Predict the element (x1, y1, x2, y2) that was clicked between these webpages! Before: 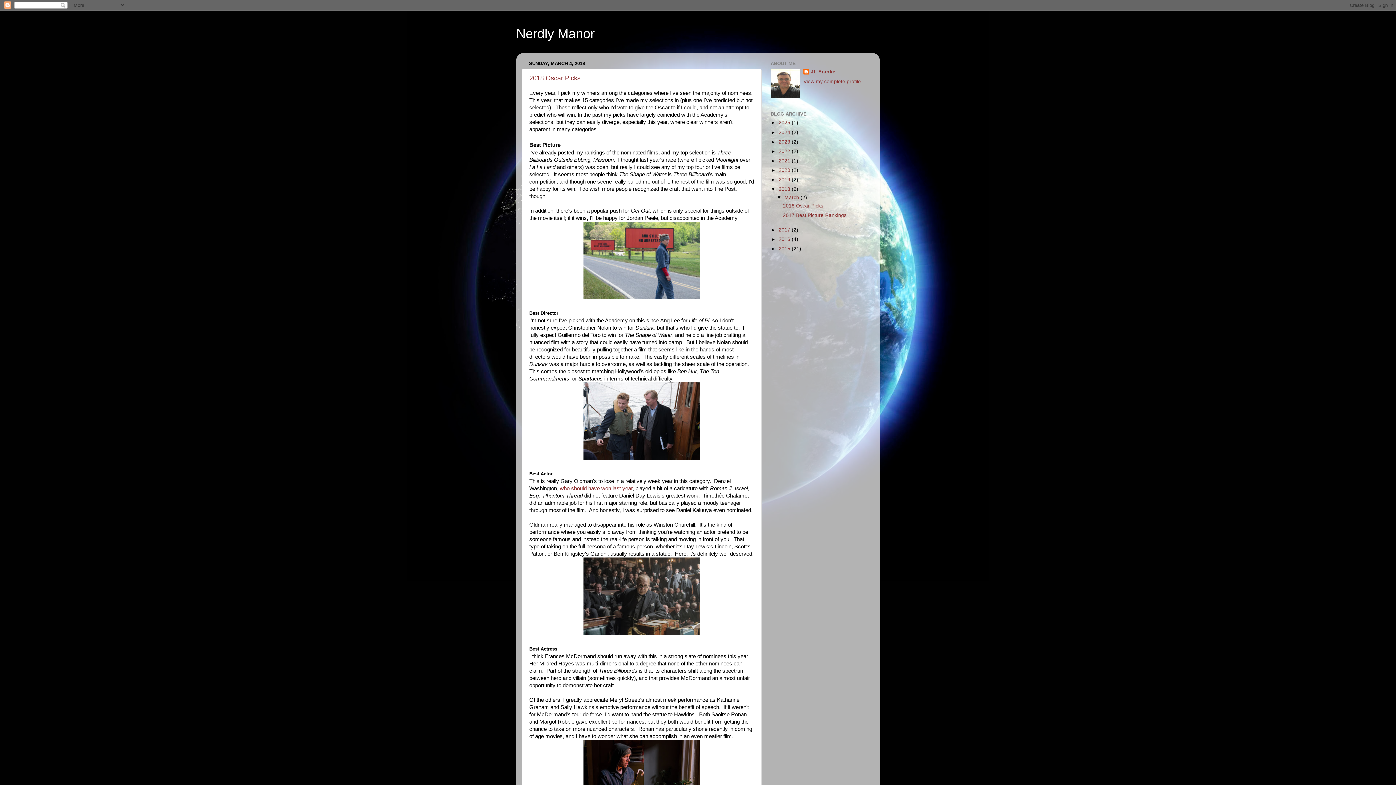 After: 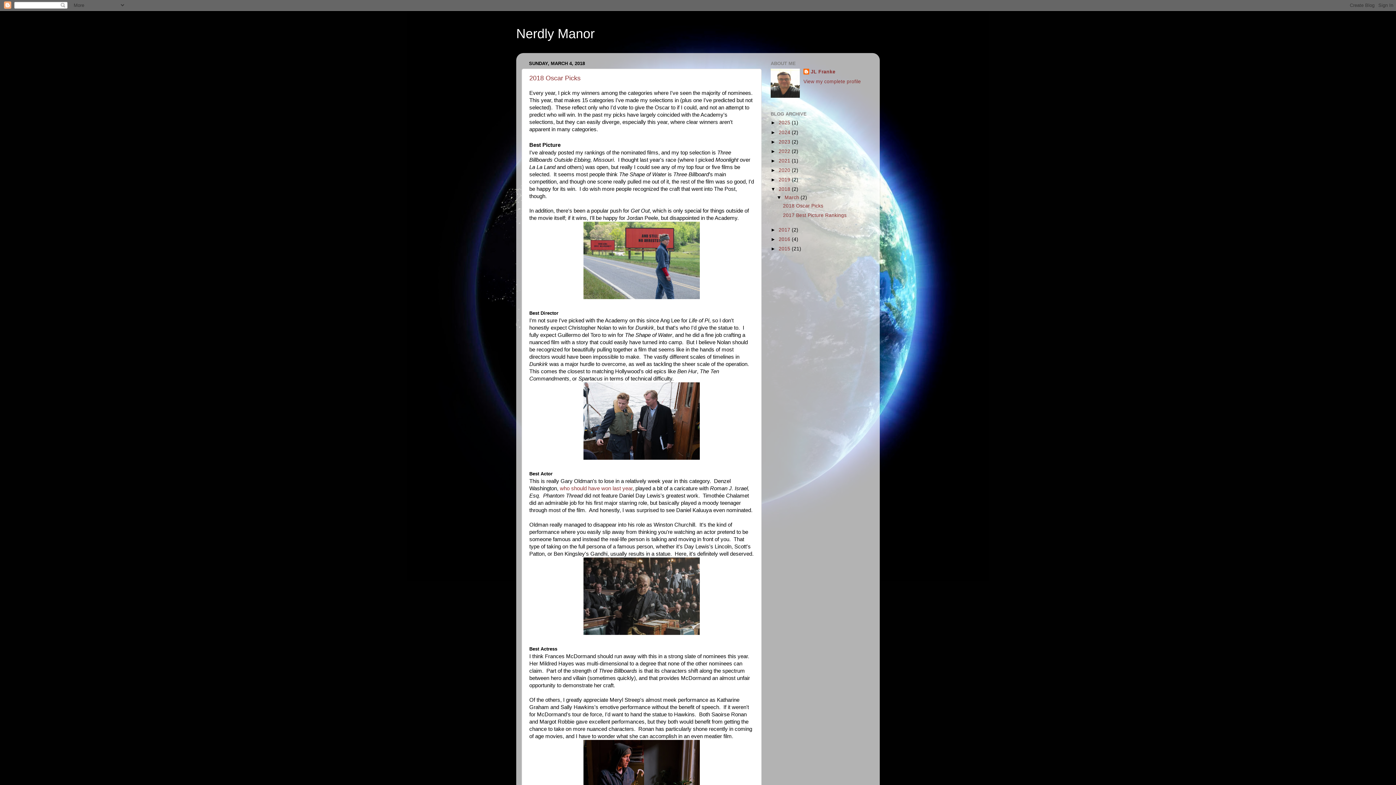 Action: label: March  bbox: (784, 194, 800, 200)